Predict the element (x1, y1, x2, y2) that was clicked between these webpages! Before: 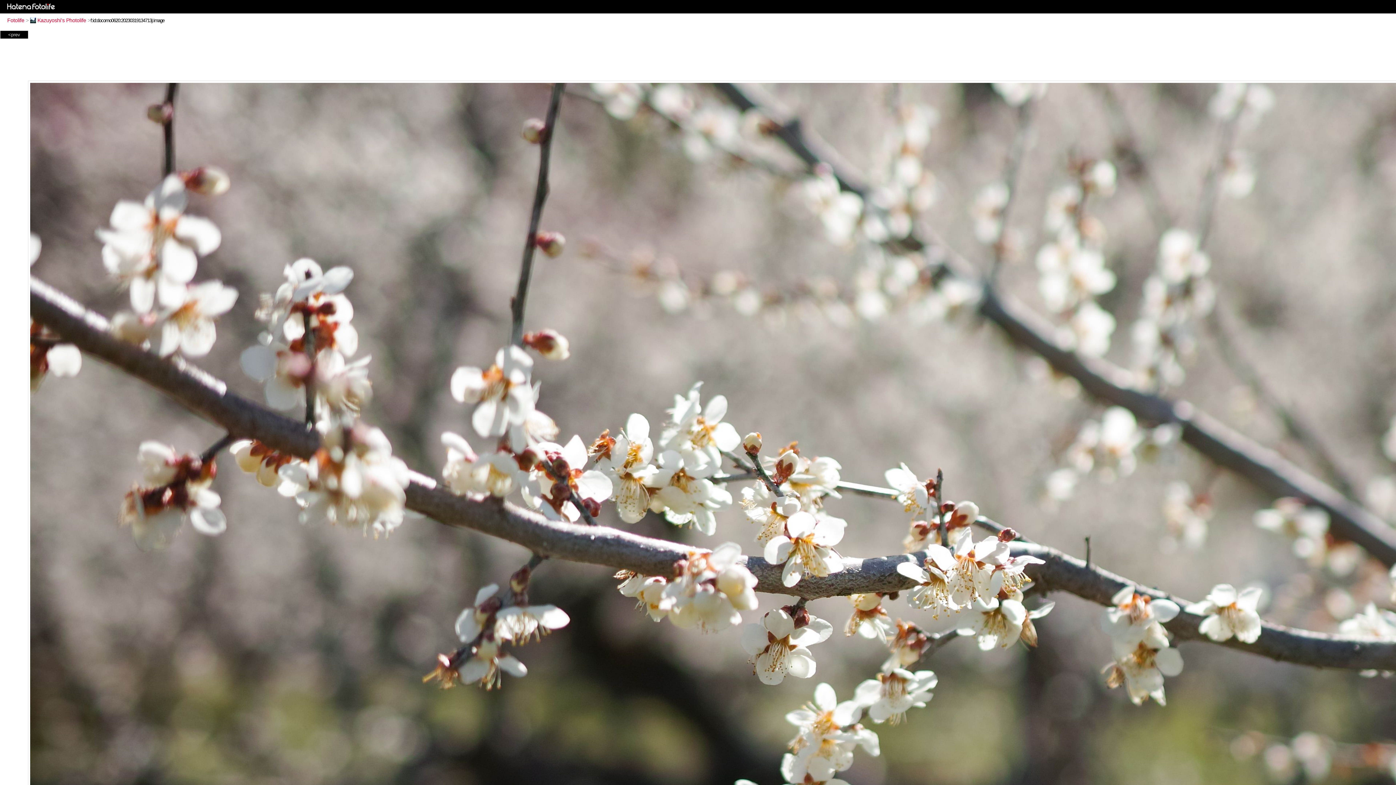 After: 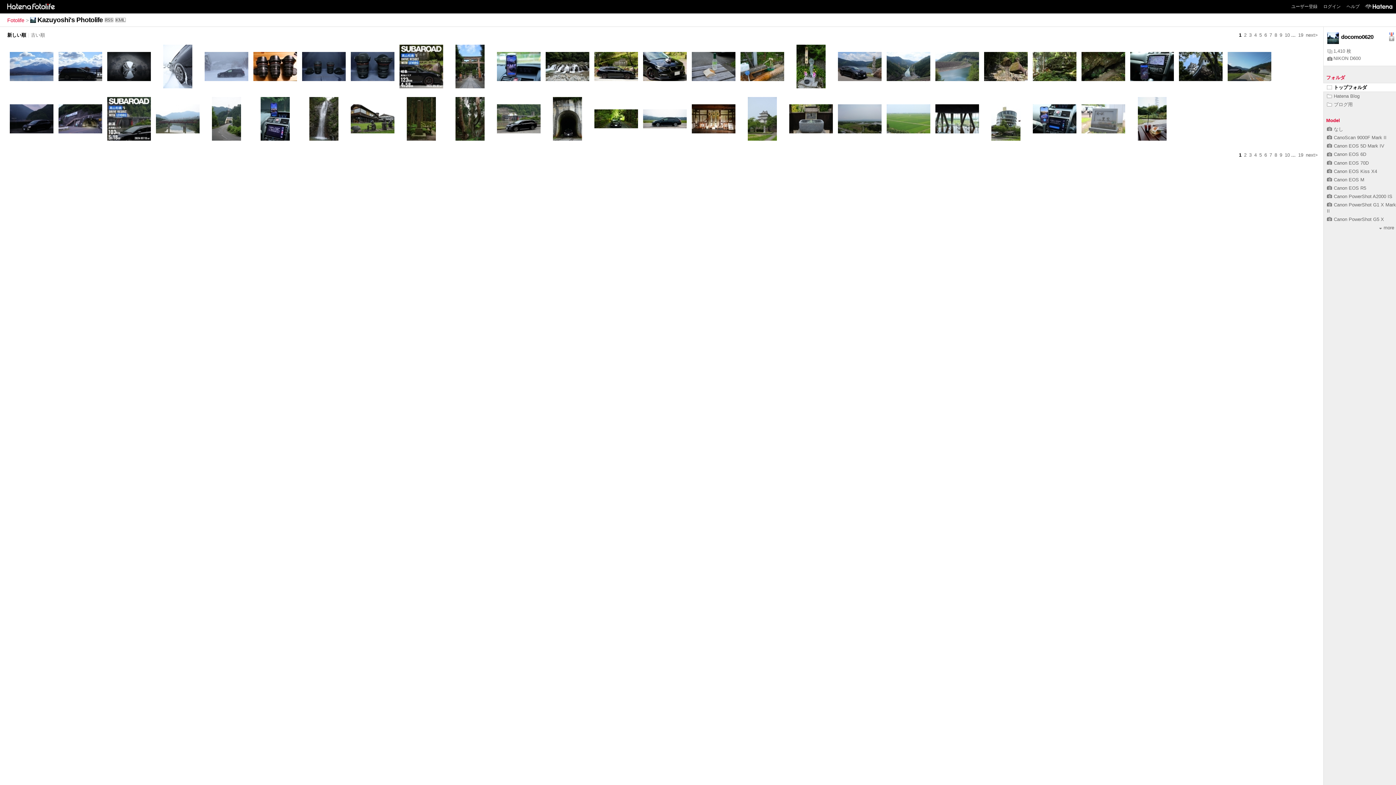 Action: label: Kazuyoshi's Photolife bbox: (30, 17, 86, 23)